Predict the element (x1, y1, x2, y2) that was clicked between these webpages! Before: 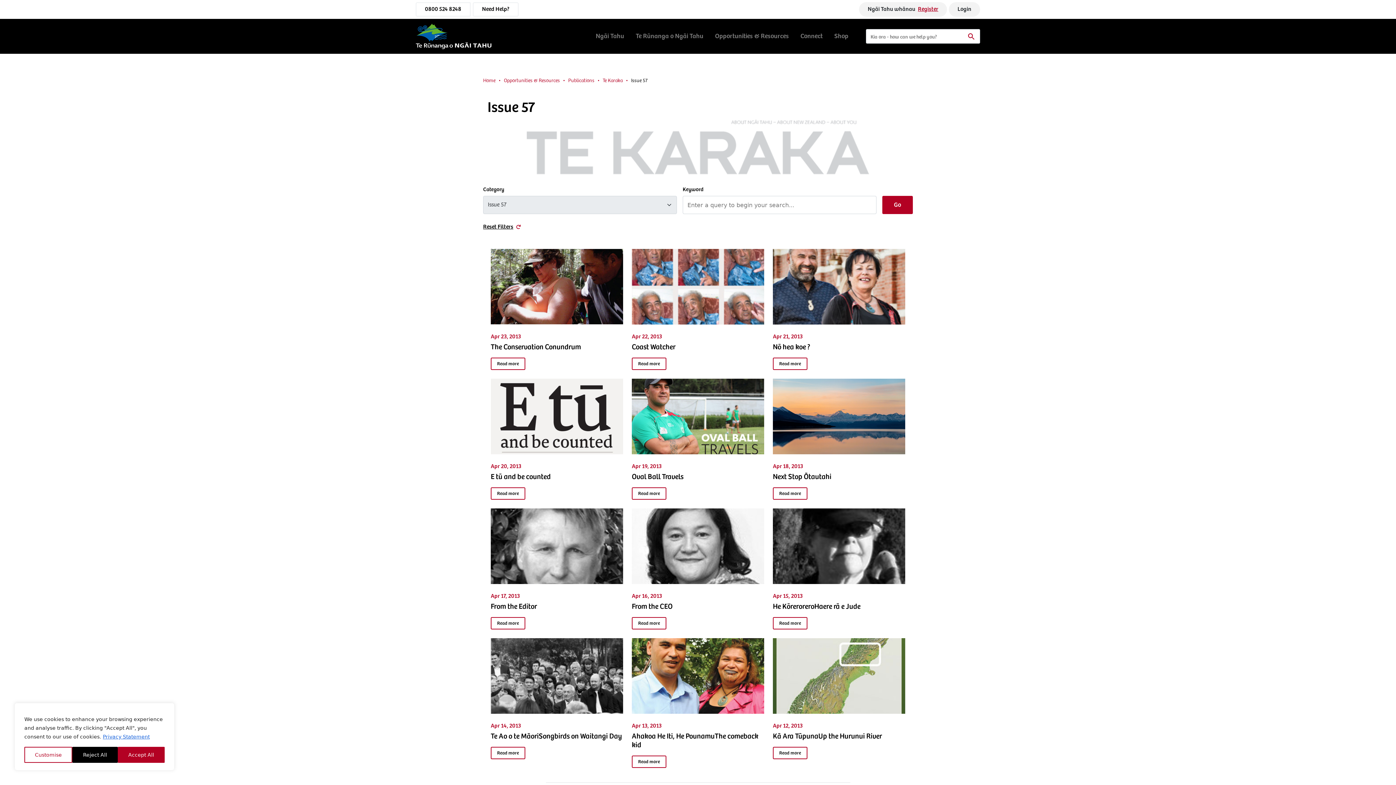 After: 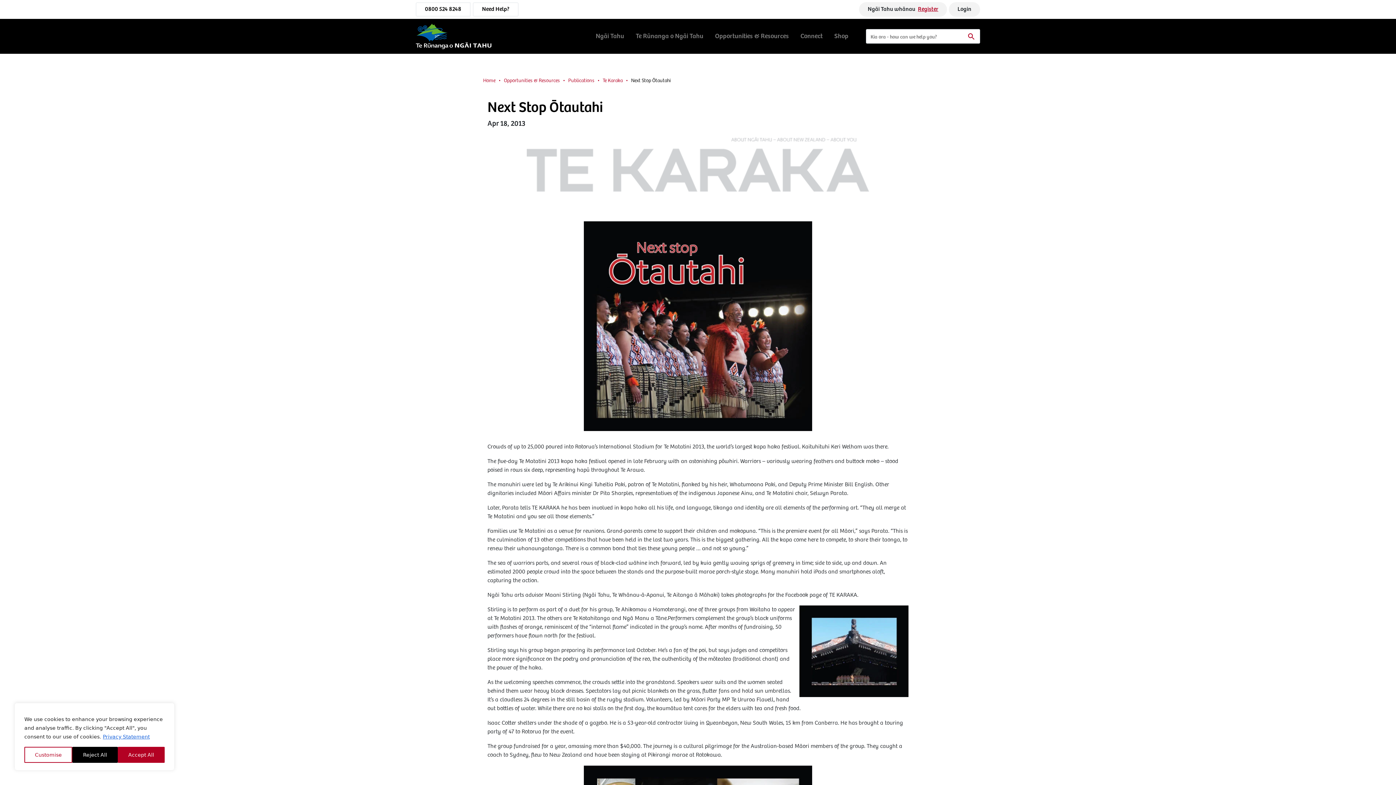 Action: label: Read more bbox: (773, 487, 807, 500)